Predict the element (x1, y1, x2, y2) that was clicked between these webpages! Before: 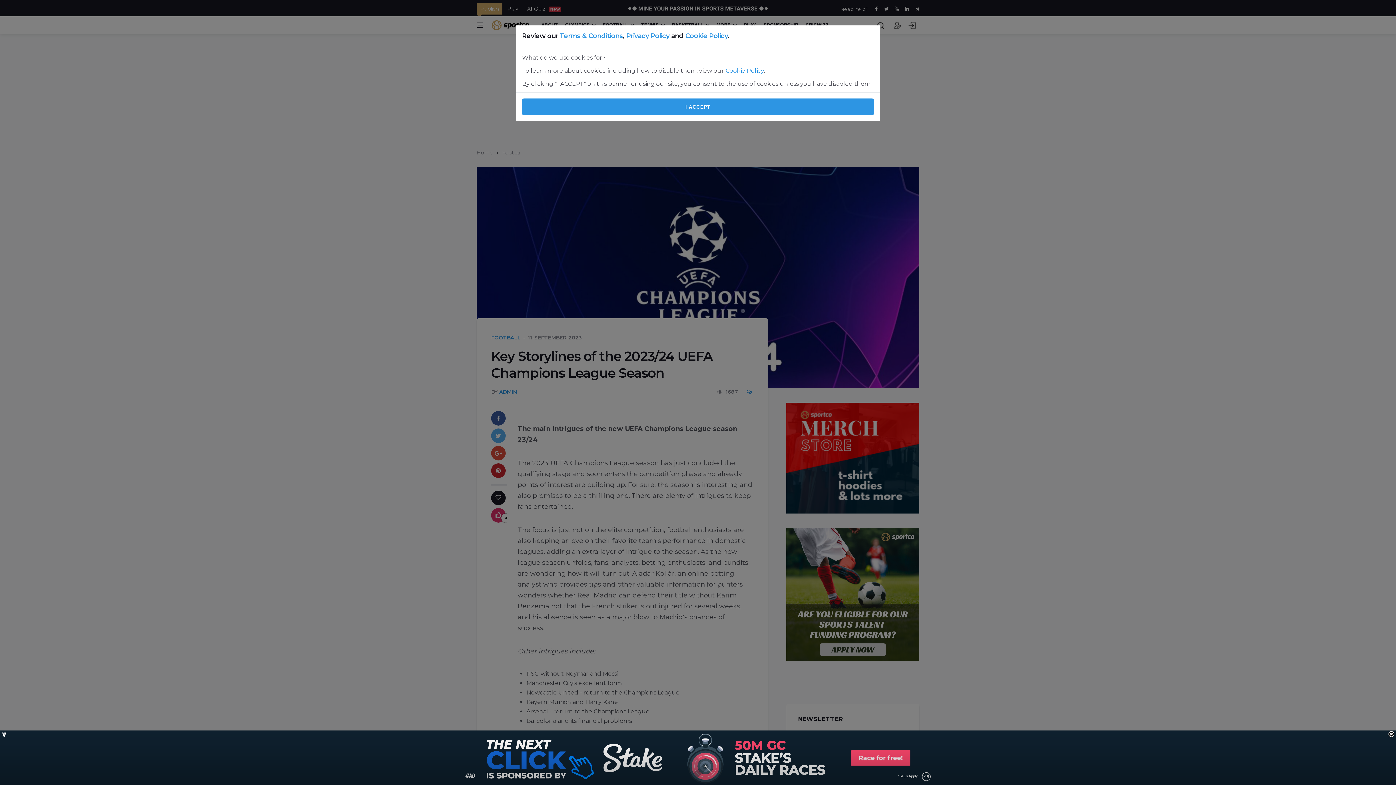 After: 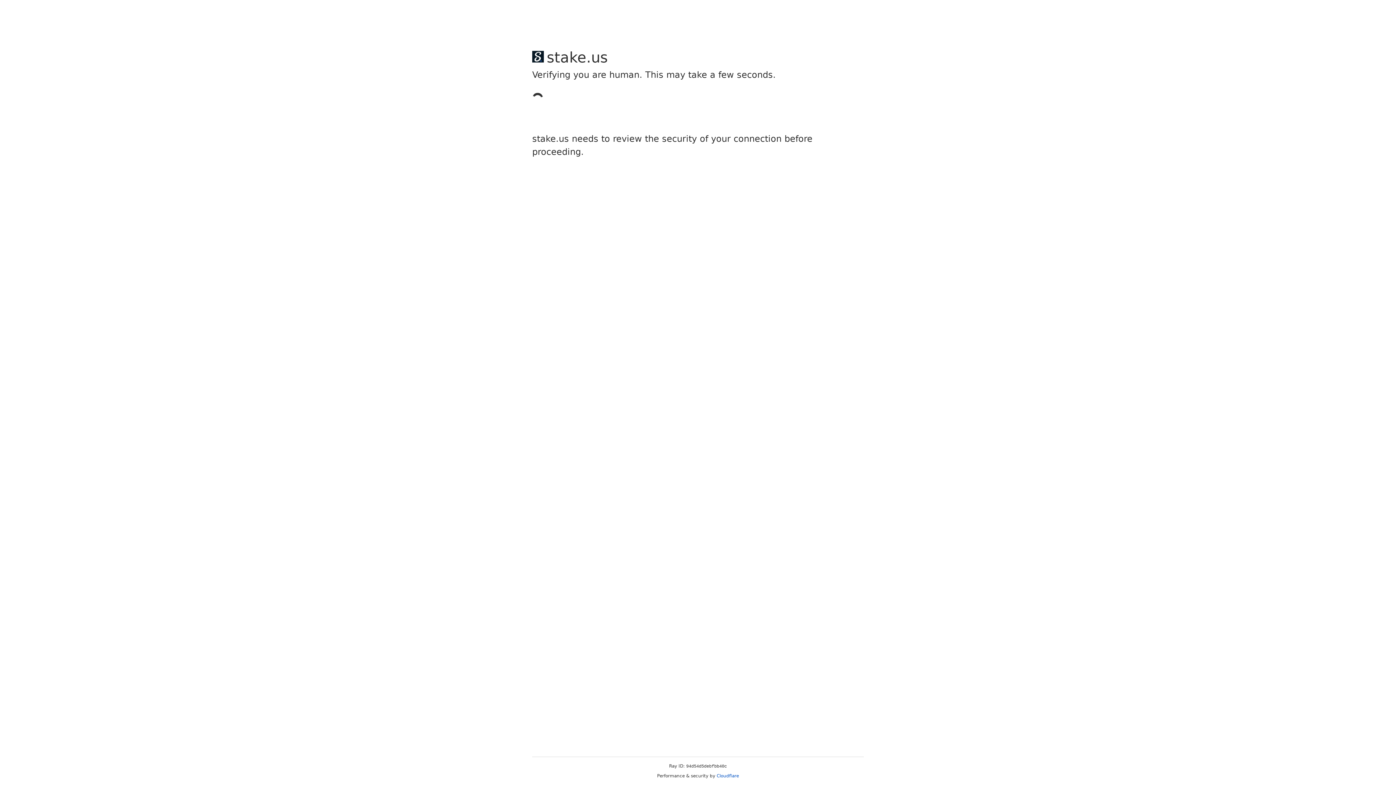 Action: bbox: (626, 32, 669, 40) label: Privacy Policy